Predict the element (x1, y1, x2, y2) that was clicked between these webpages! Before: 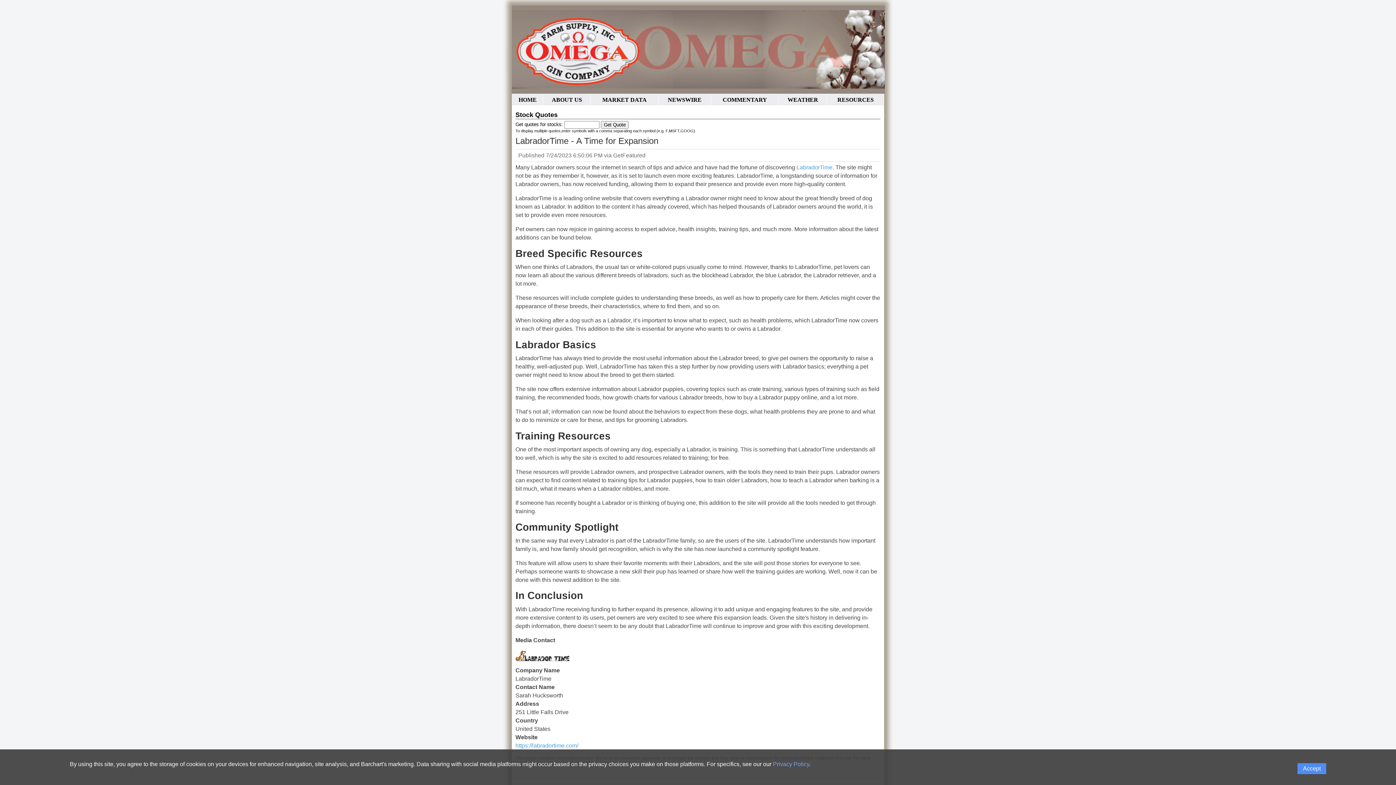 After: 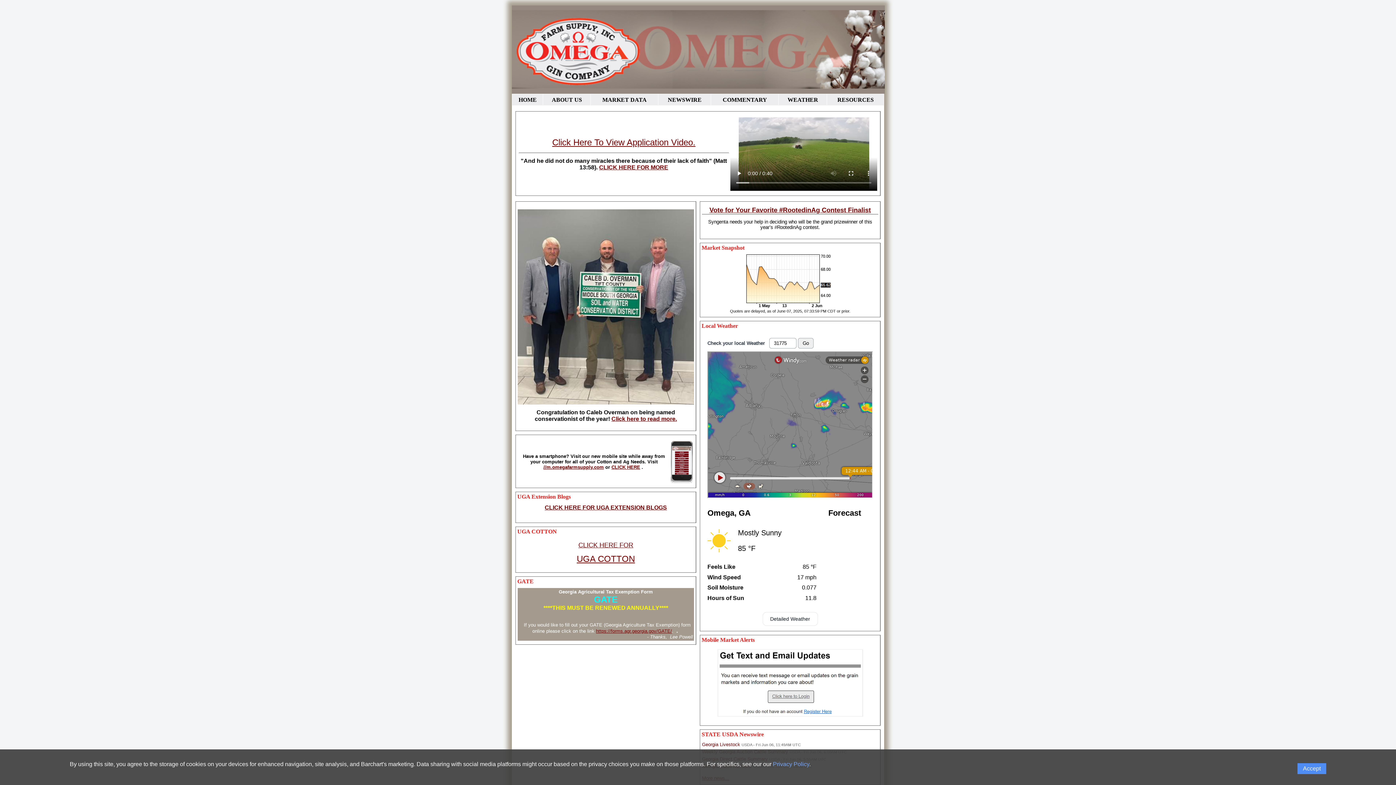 Action: bbox: (512, 46, 885, 51)